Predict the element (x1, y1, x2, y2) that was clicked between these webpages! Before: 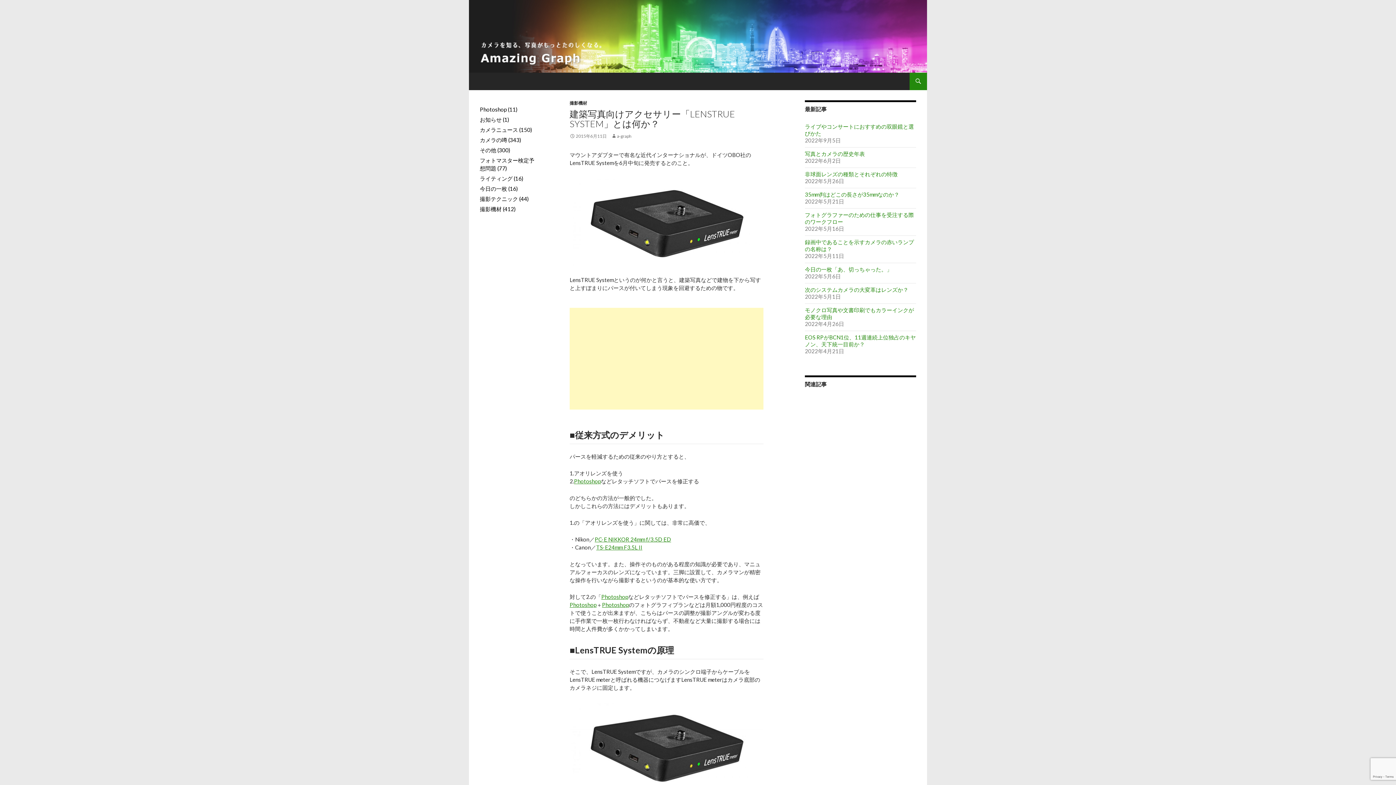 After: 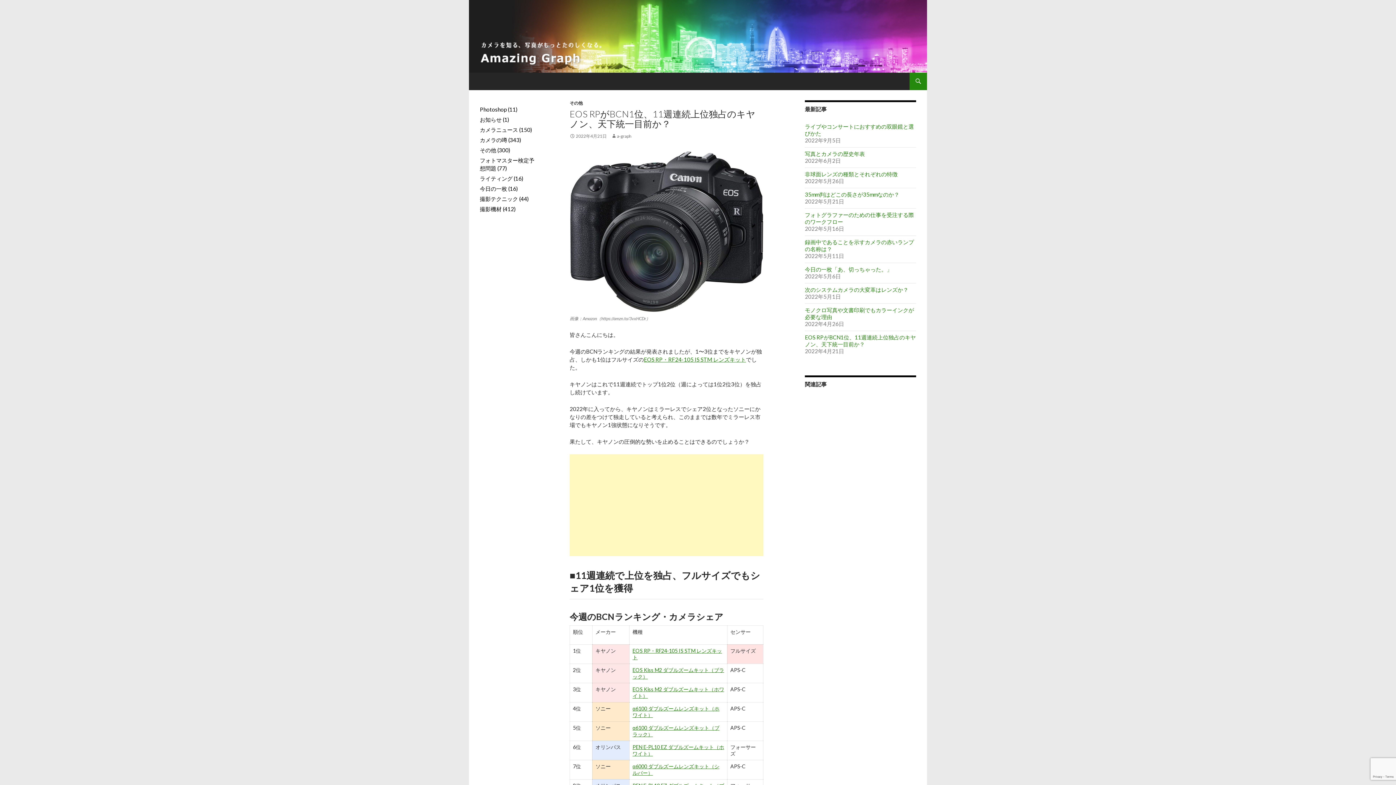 Action: label: EOS RPがBCN1位、11週連続上位独占のキヤノン、天下統一目前か？ bbox: (805, 334, 916, 347)